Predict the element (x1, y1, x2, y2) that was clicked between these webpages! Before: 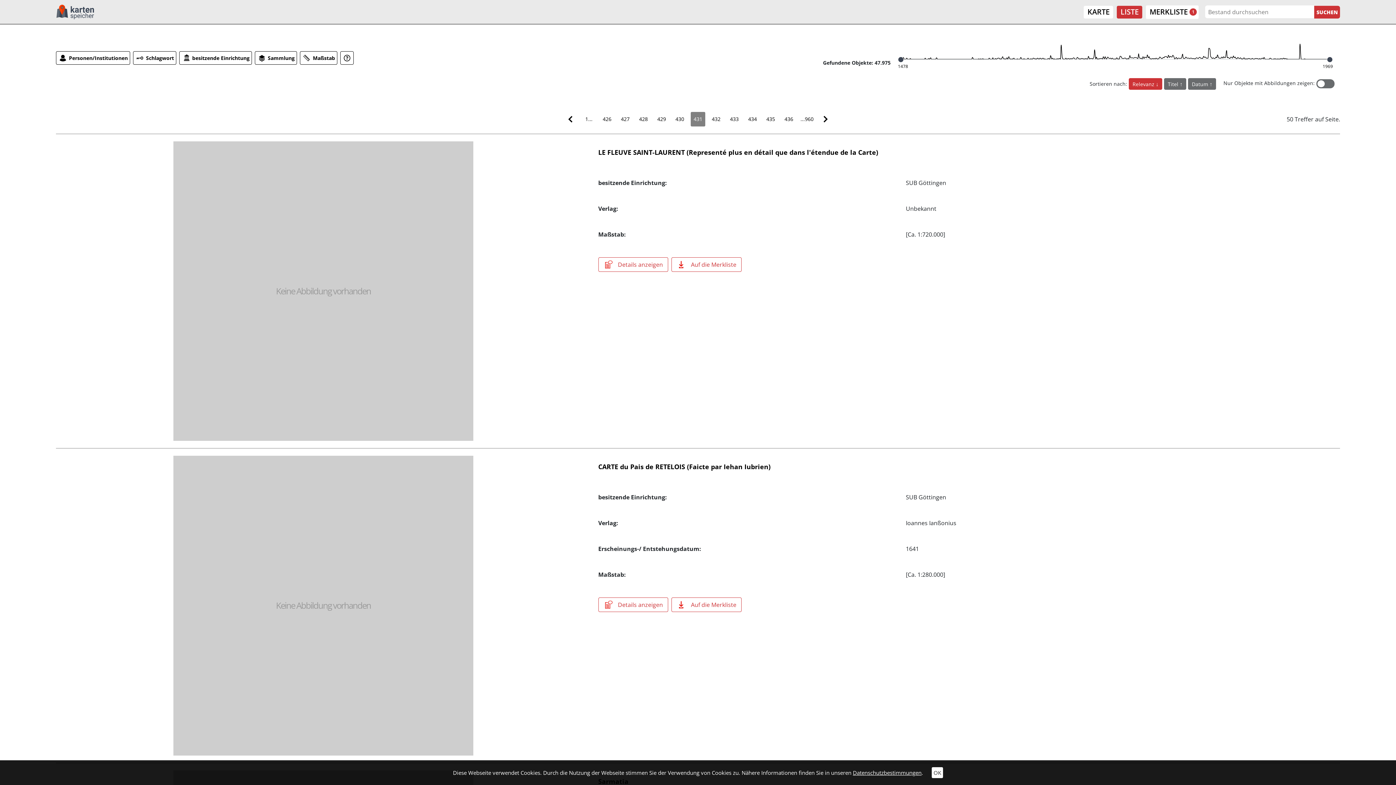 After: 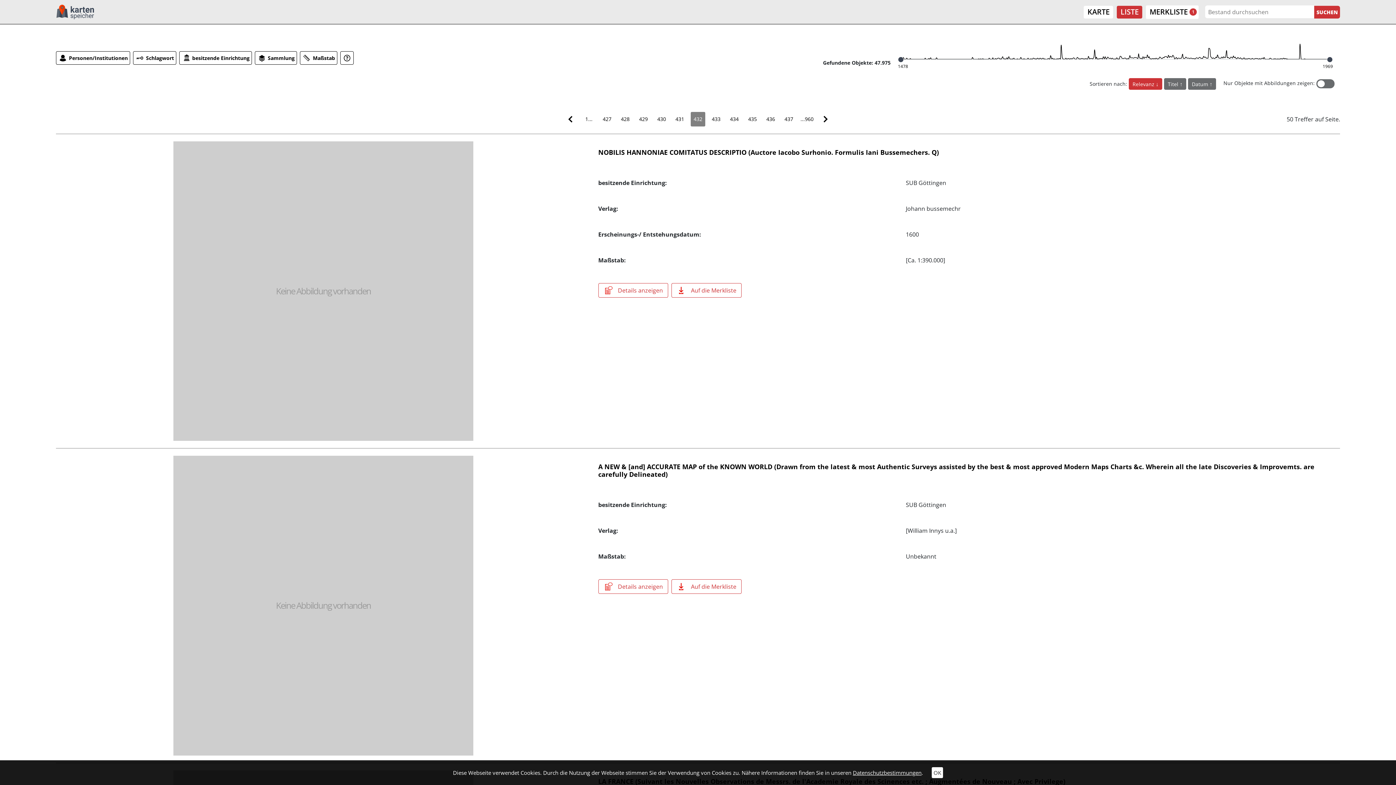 Action: bbox: (818, 112, 832, 126) label: >>